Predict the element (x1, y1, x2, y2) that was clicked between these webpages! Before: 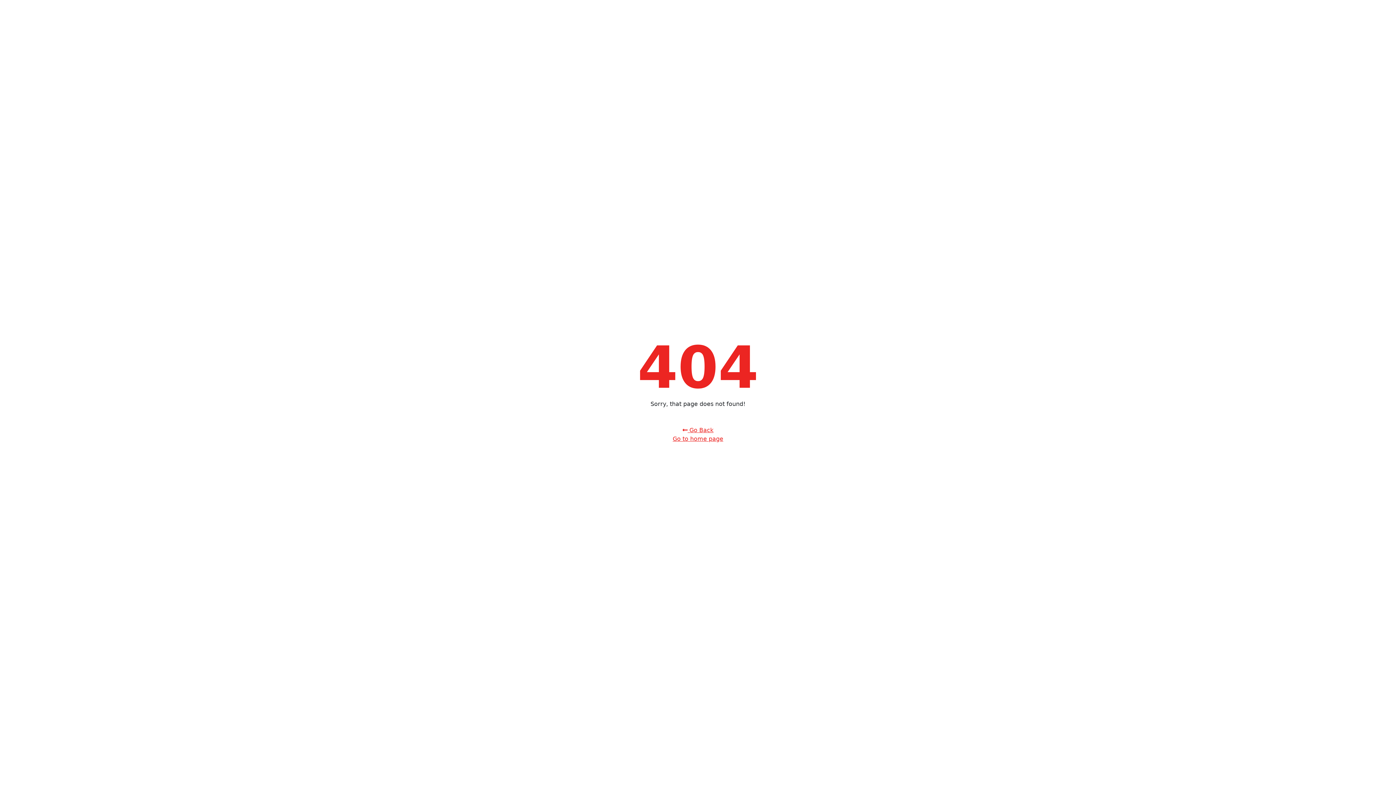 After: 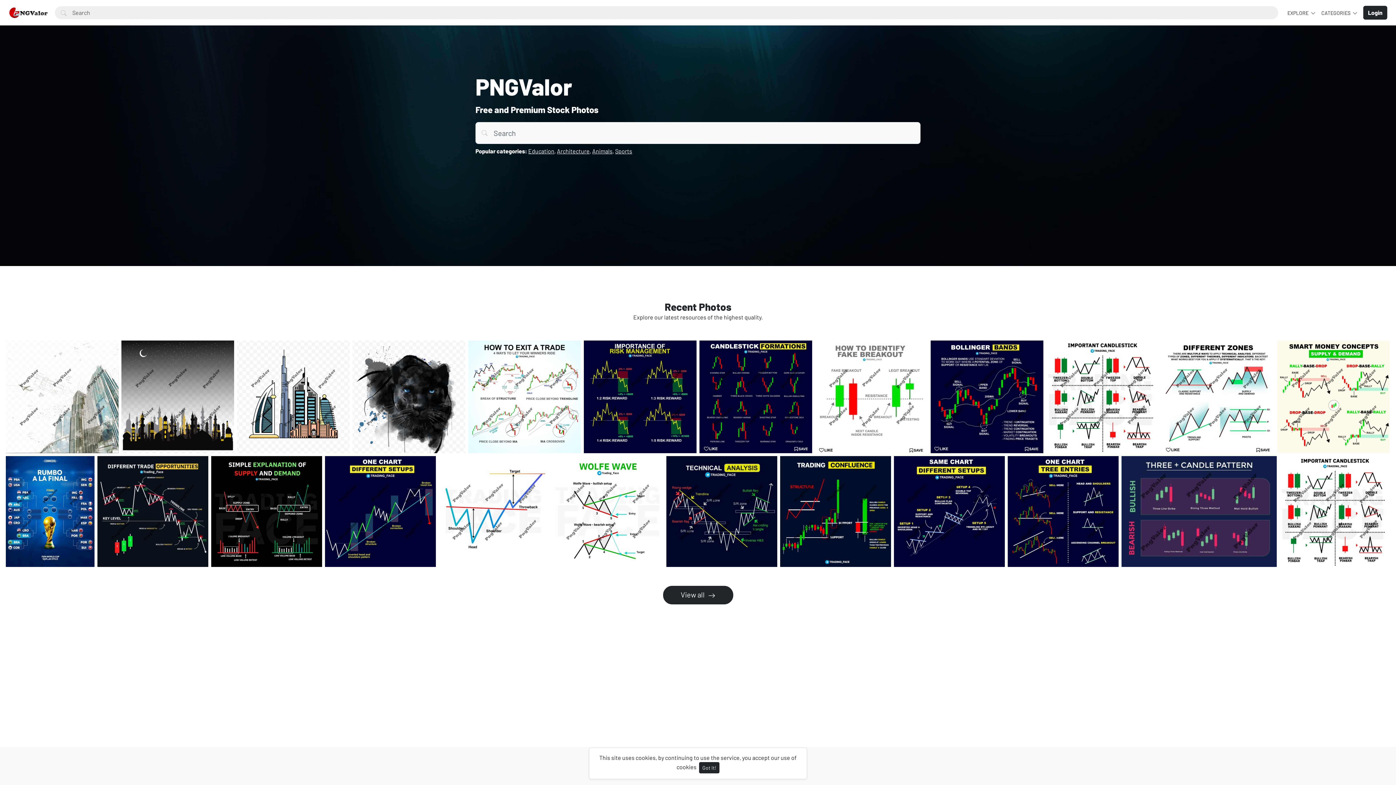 Action: bbox: (672, 435, 723, 442) label: Go to home page